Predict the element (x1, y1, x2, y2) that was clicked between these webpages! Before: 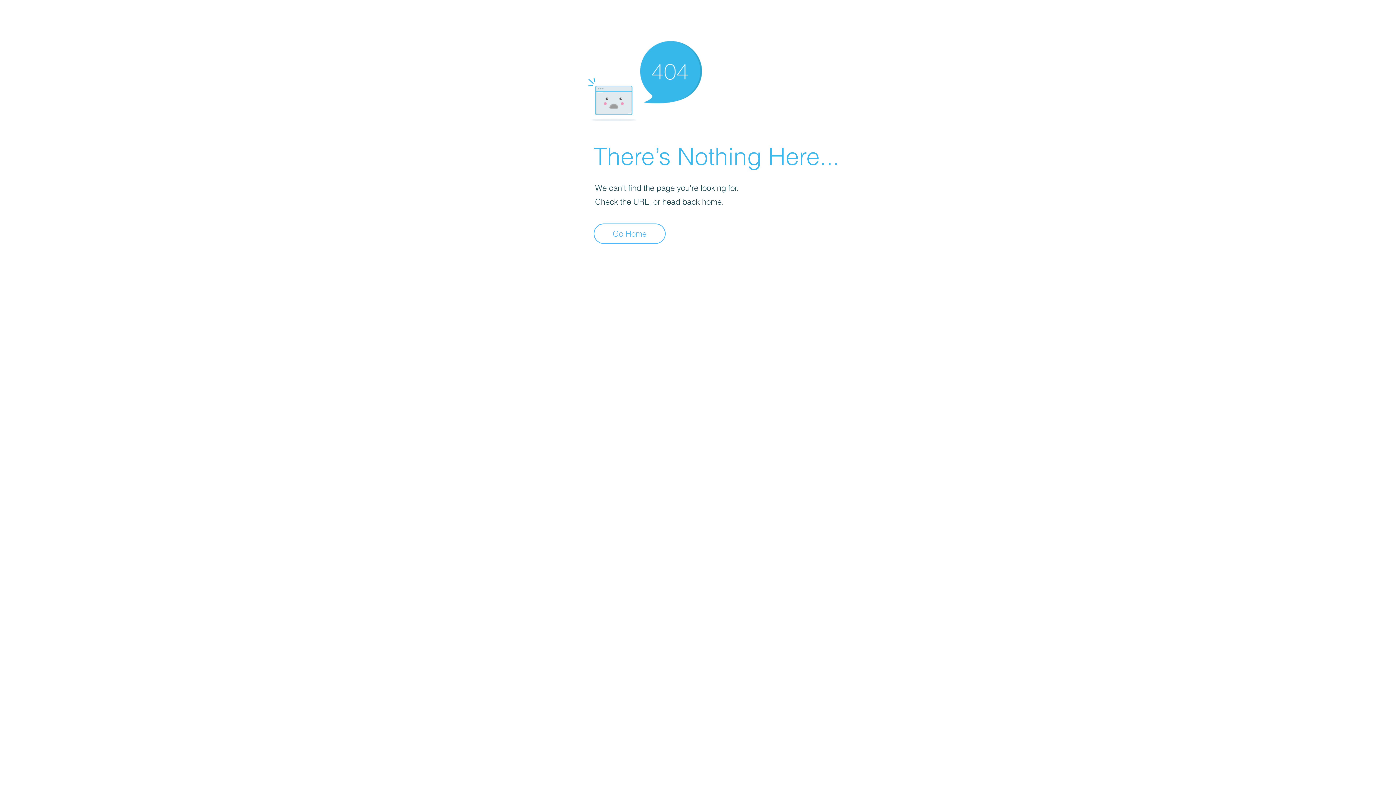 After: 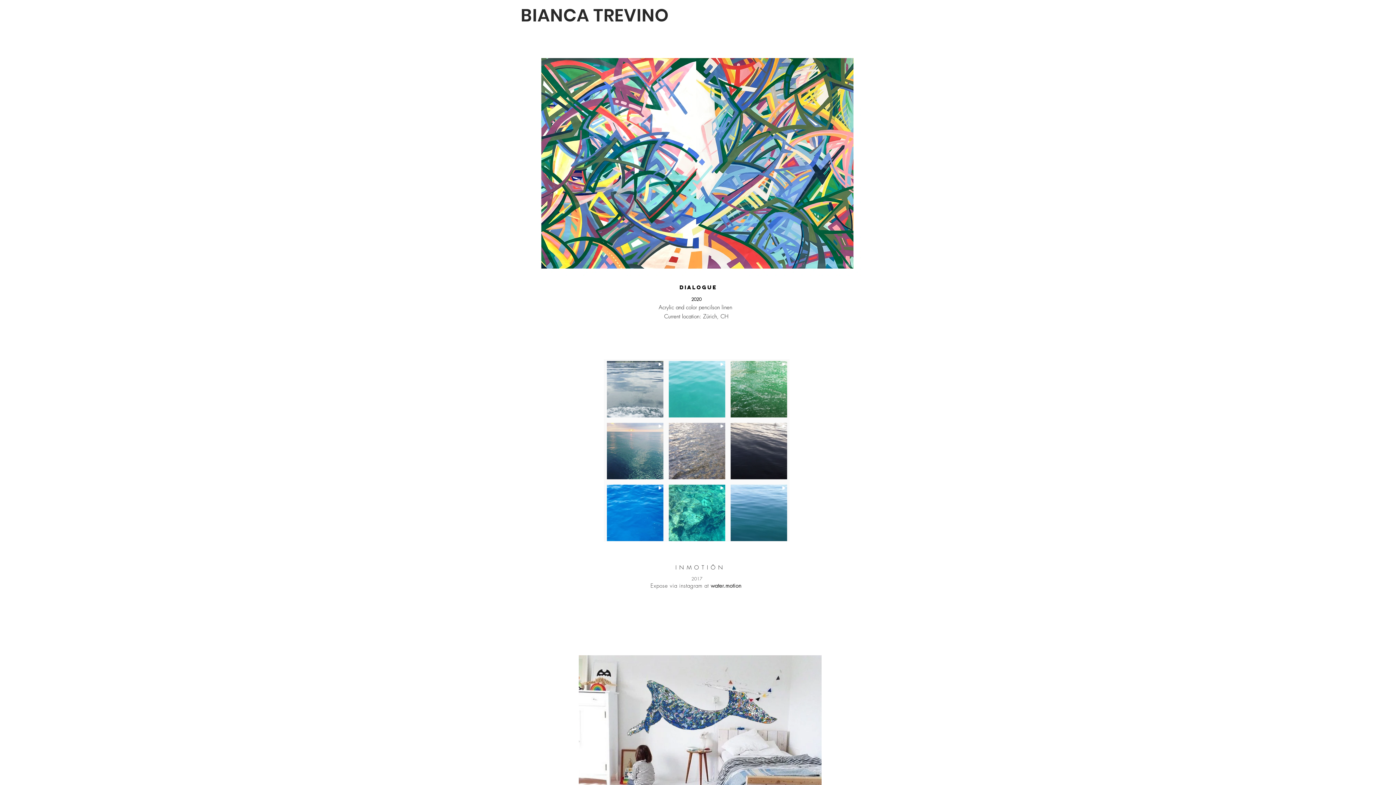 Action: label: Go Home bbox: (593, 223, 665, 244)